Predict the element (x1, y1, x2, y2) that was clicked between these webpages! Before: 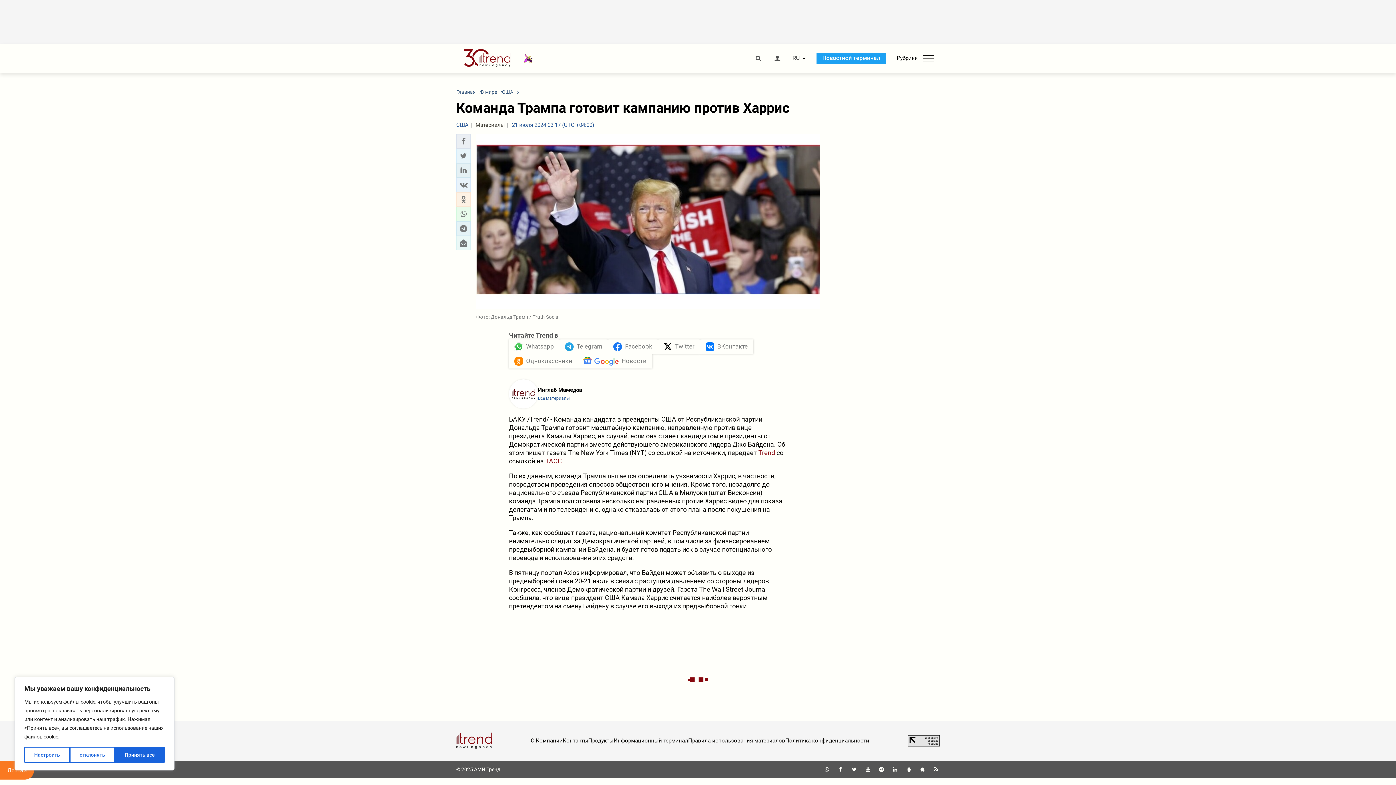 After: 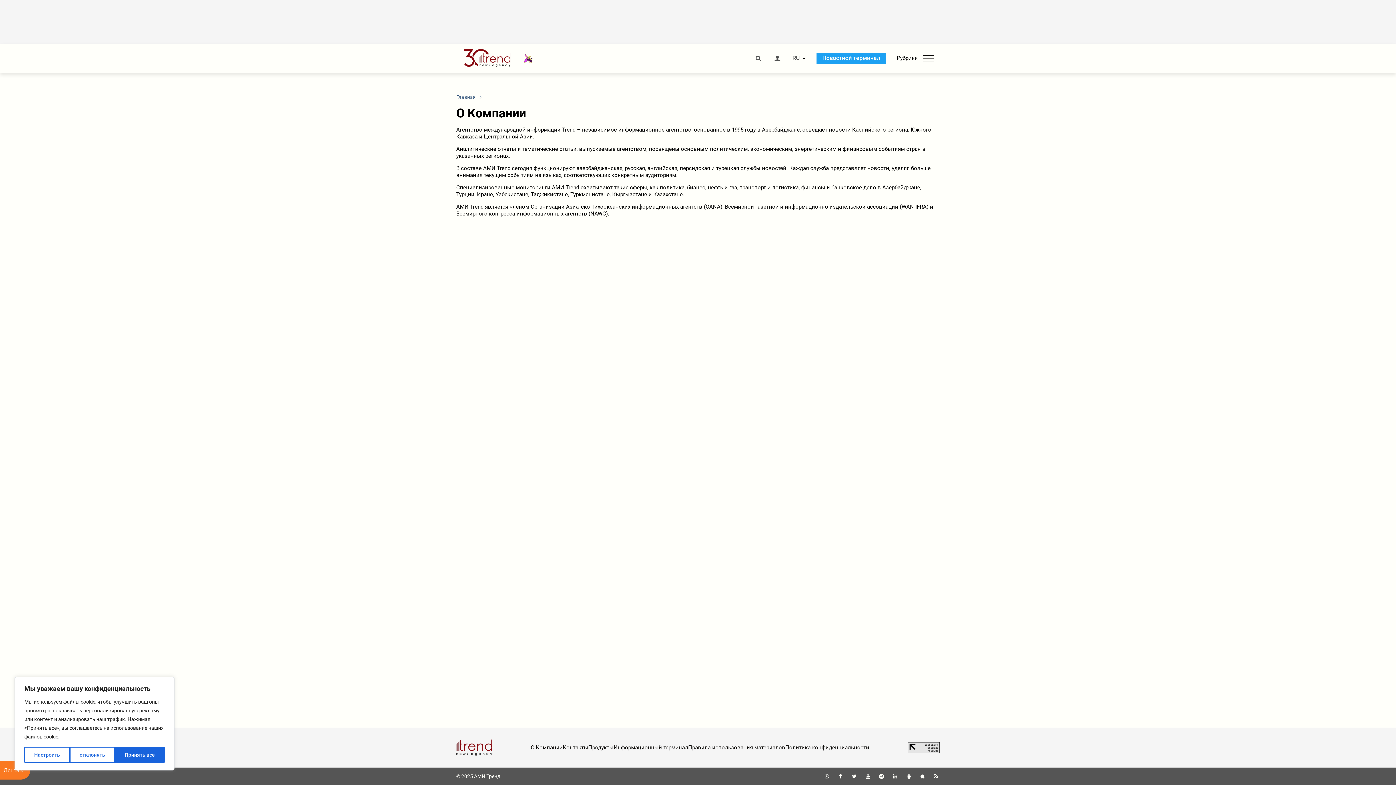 Action: bbox: (530, 737, 562, 744) label: О Компании